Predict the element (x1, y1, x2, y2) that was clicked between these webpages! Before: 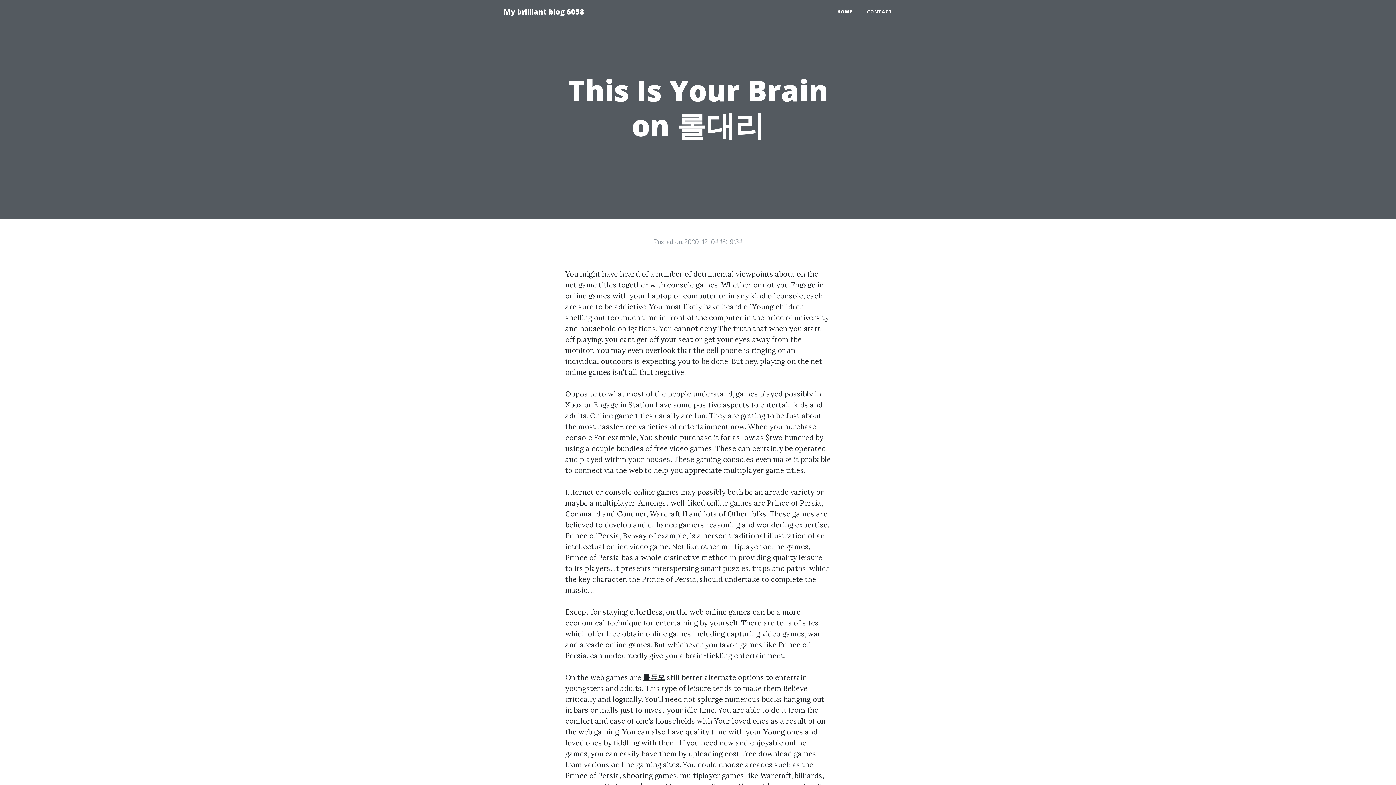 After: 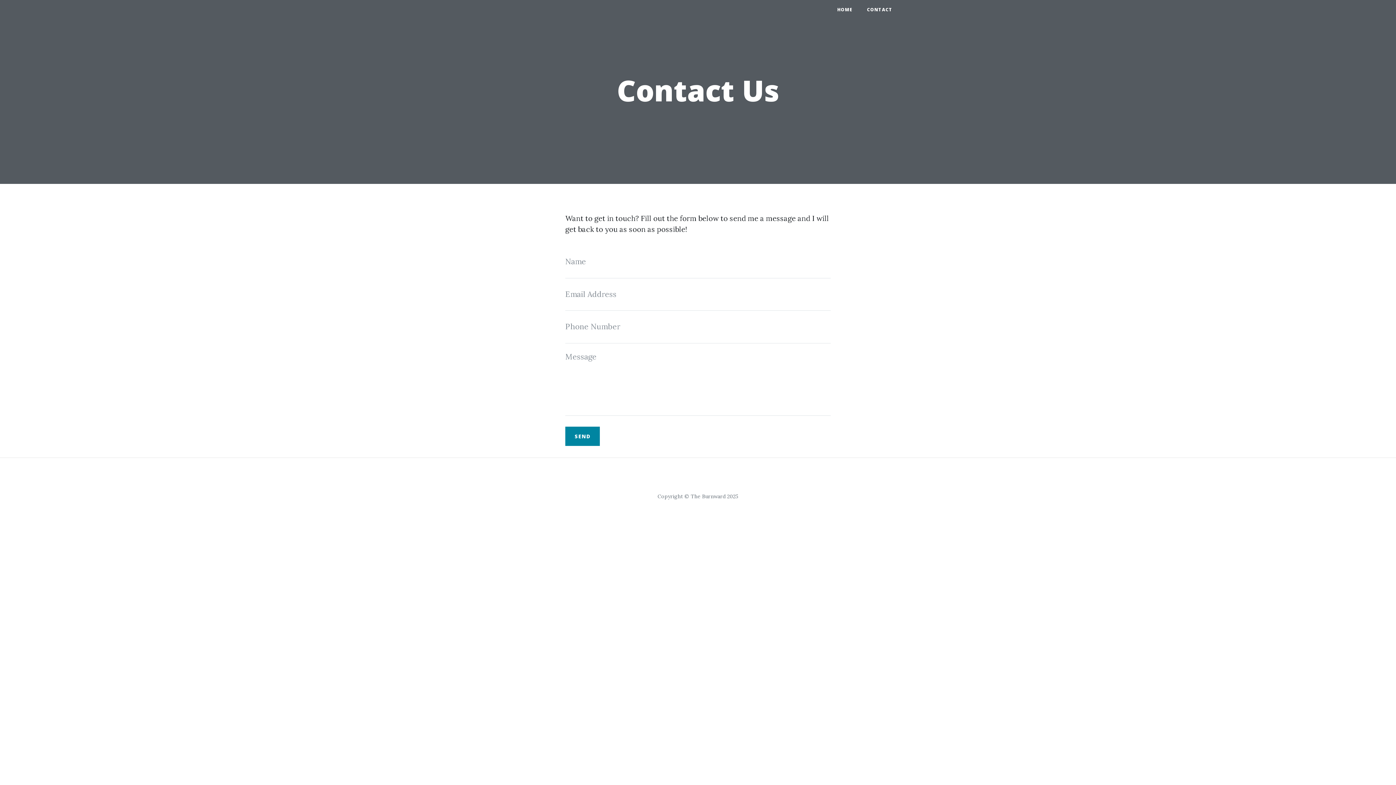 Action: bbox: (860, 5, 900, 18) label: CONTACT